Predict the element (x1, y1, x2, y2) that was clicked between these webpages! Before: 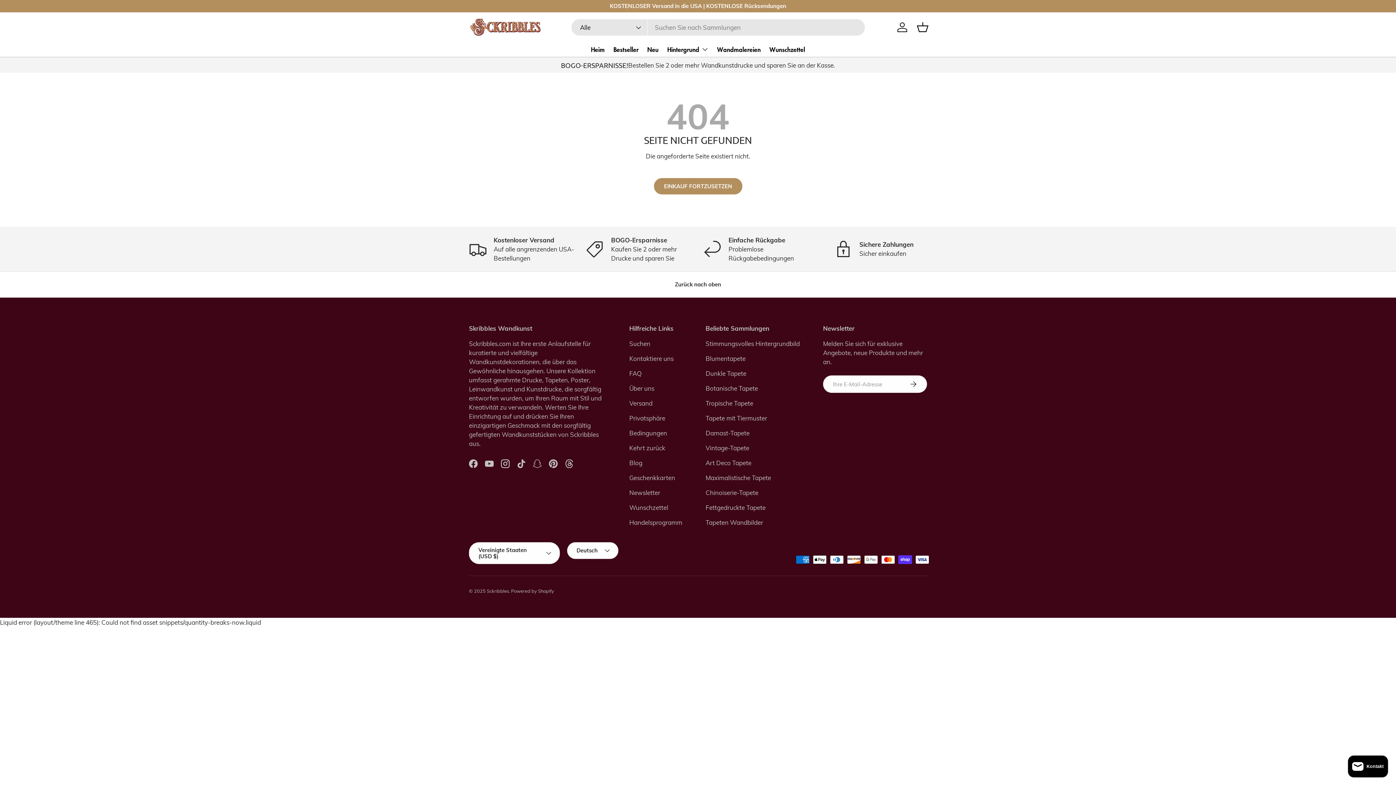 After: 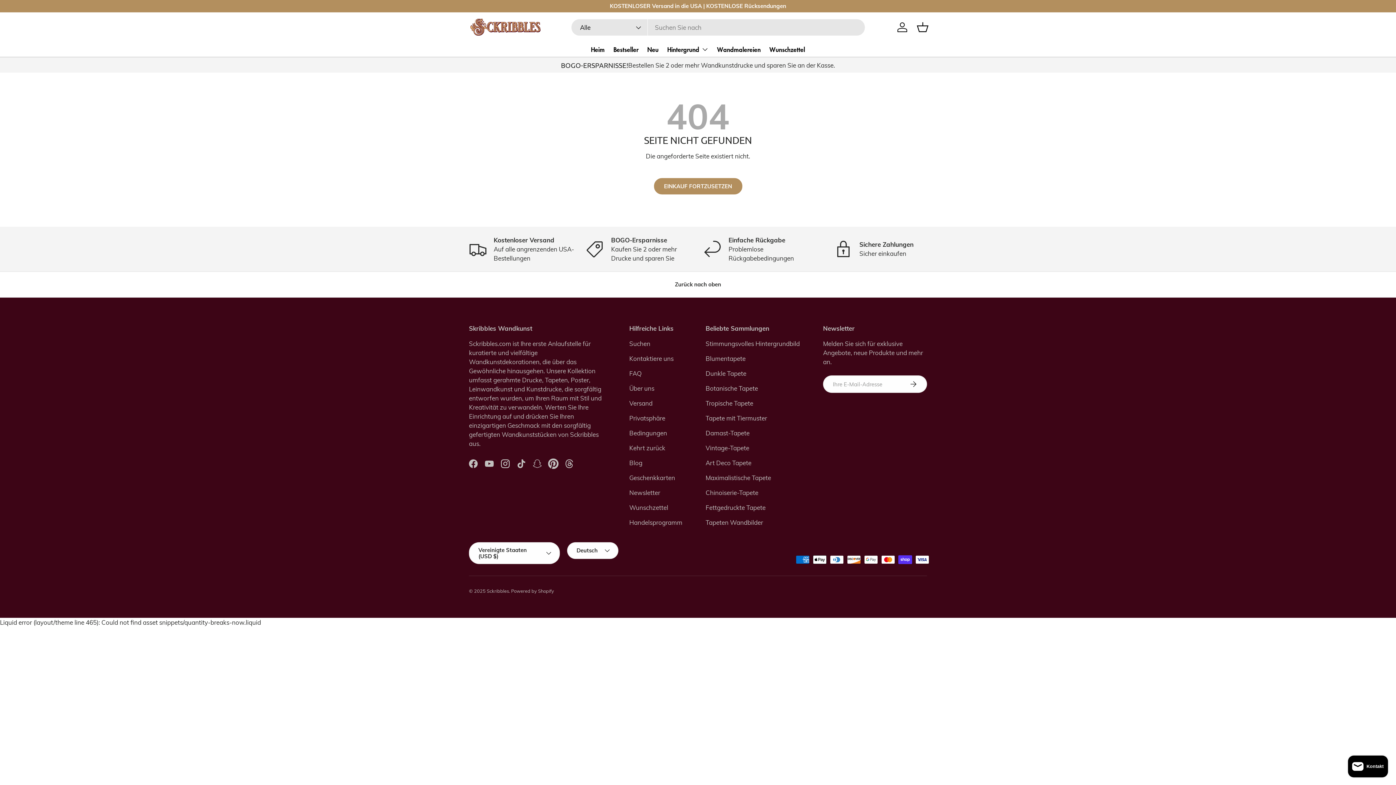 Action: bbox: (545, 456, 561, 472) label: Pinterest